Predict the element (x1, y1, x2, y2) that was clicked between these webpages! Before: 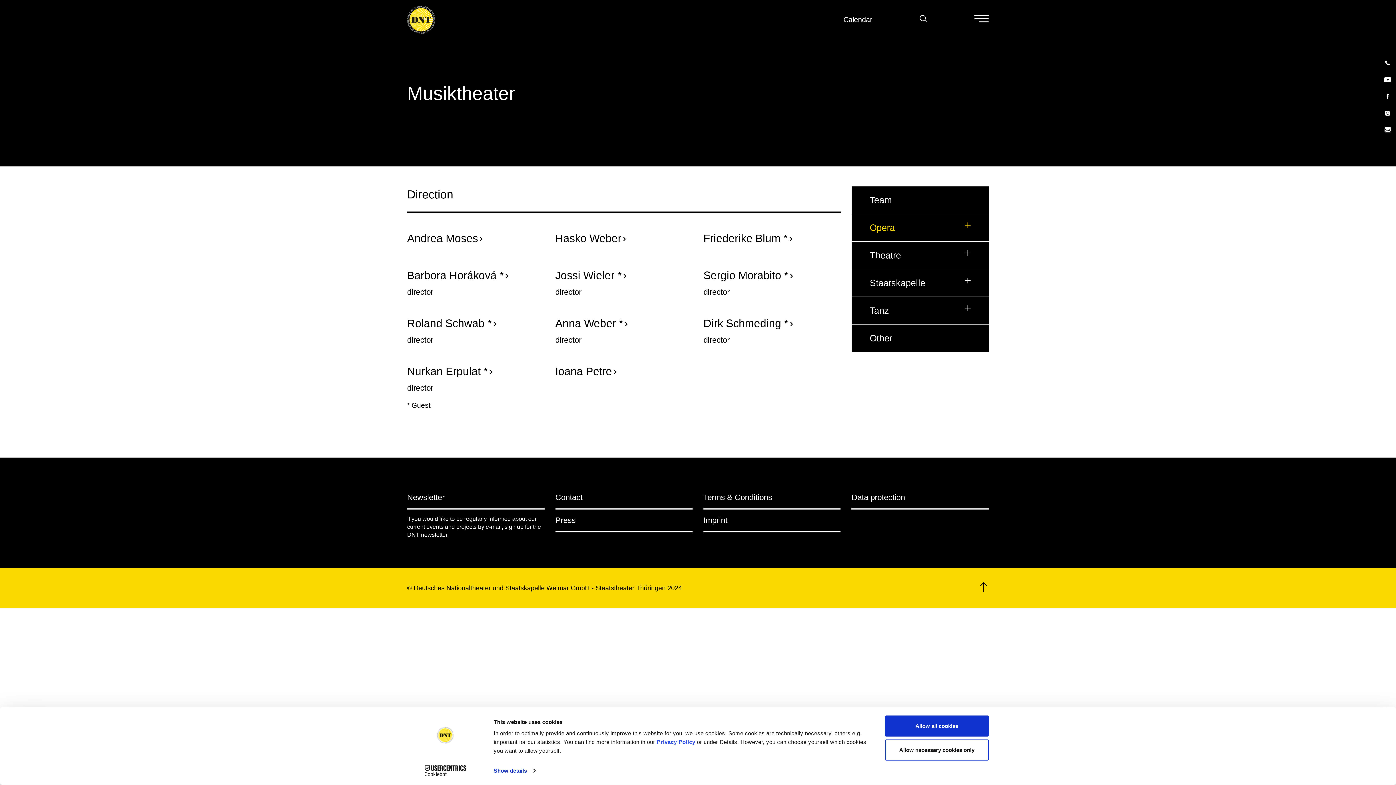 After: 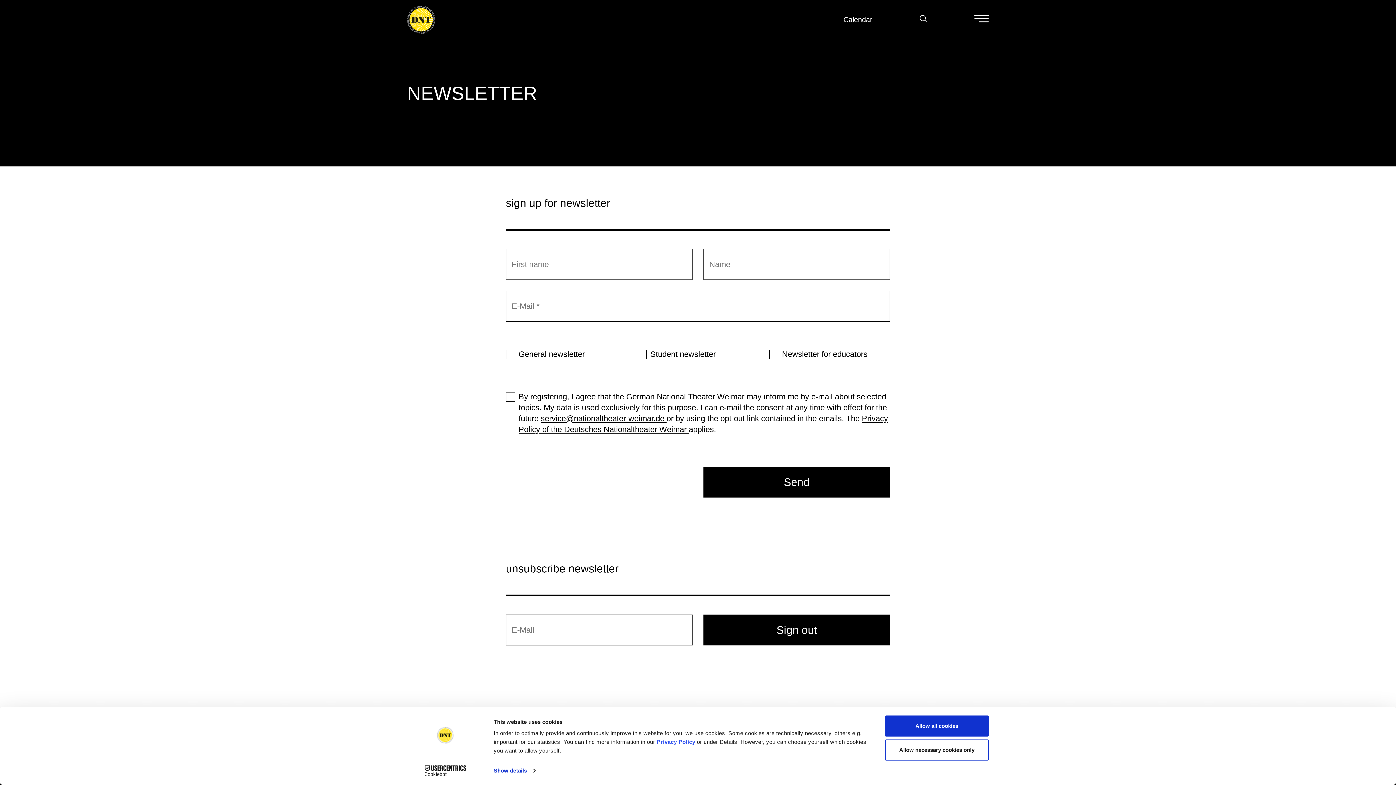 Action: label: If you would like to be regularly informed about our current events and projects by e-mail, sign up for the DNT newsletter. bbox: (407, 516, 541, 538)